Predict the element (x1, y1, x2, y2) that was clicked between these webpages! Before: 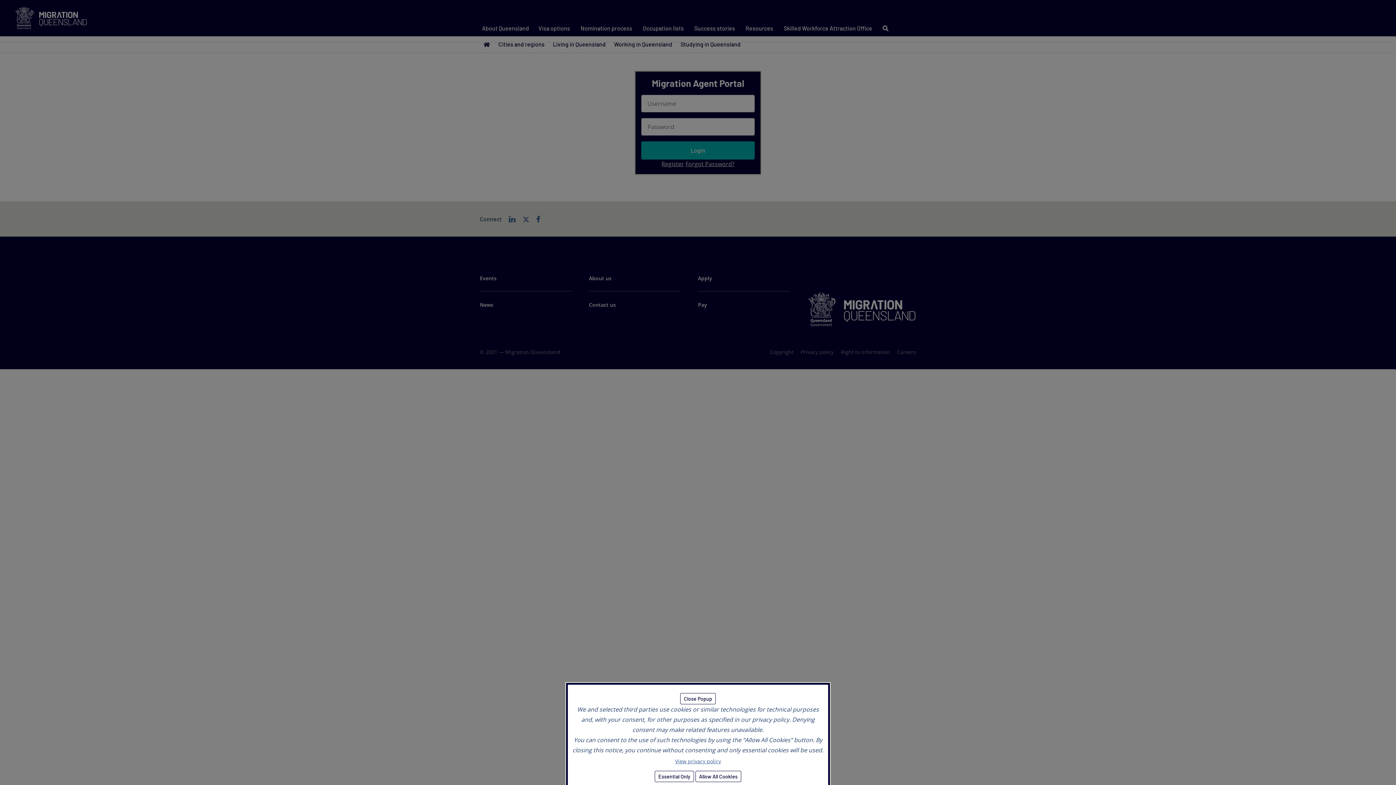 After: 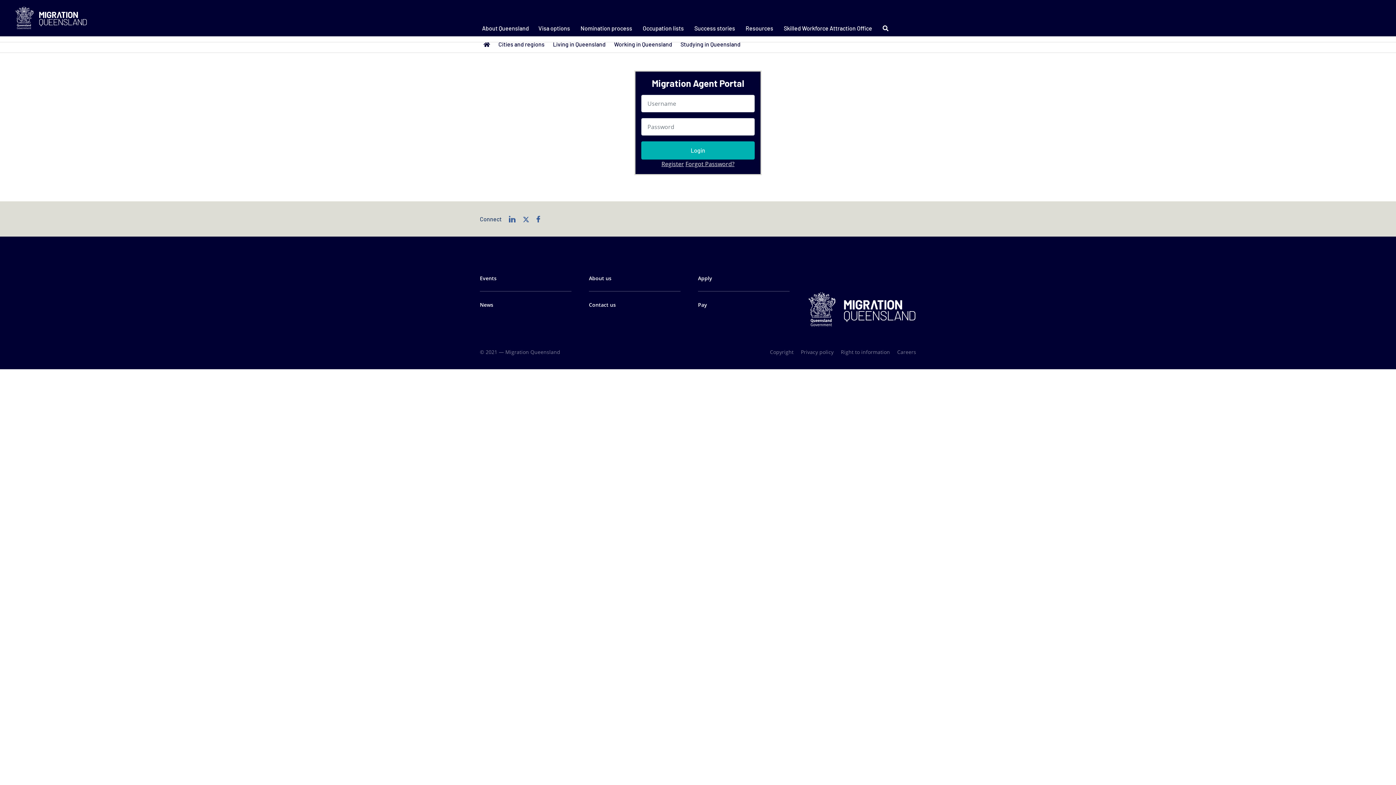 Action: label: Essential Only bbox: (654, 771, 694, 782)